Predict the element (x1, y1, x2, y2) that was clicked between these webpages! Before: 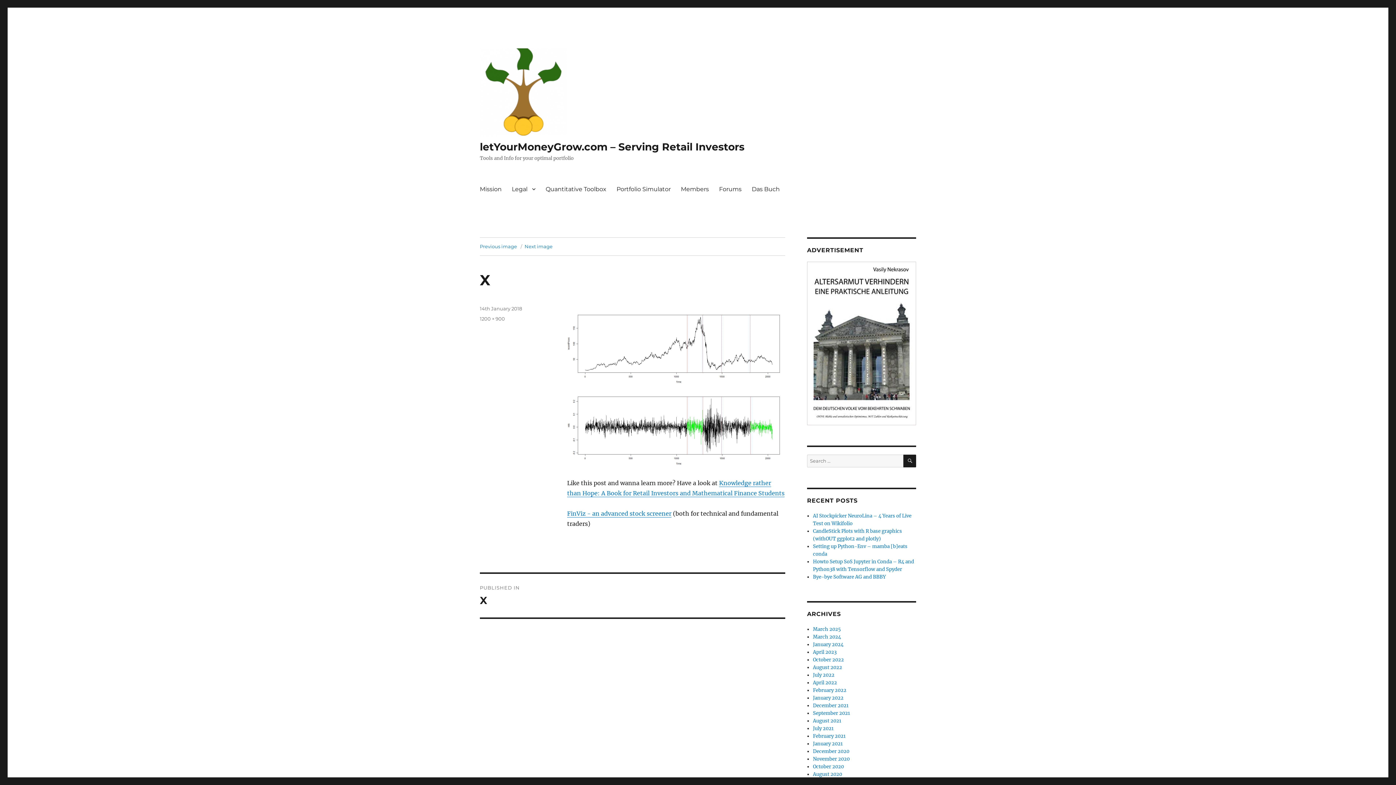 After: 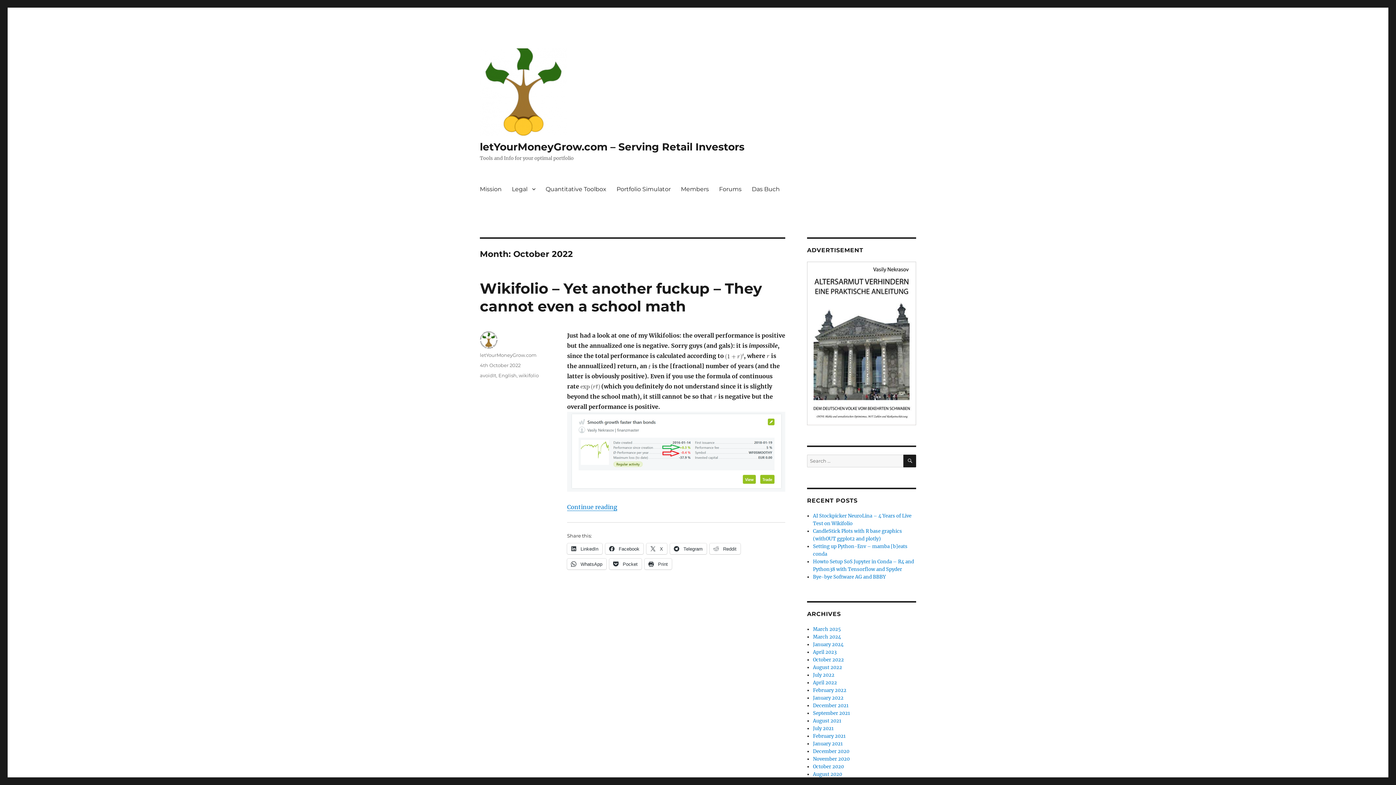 Action: label: October 2022 bbox: (813, 656, 844, 663)